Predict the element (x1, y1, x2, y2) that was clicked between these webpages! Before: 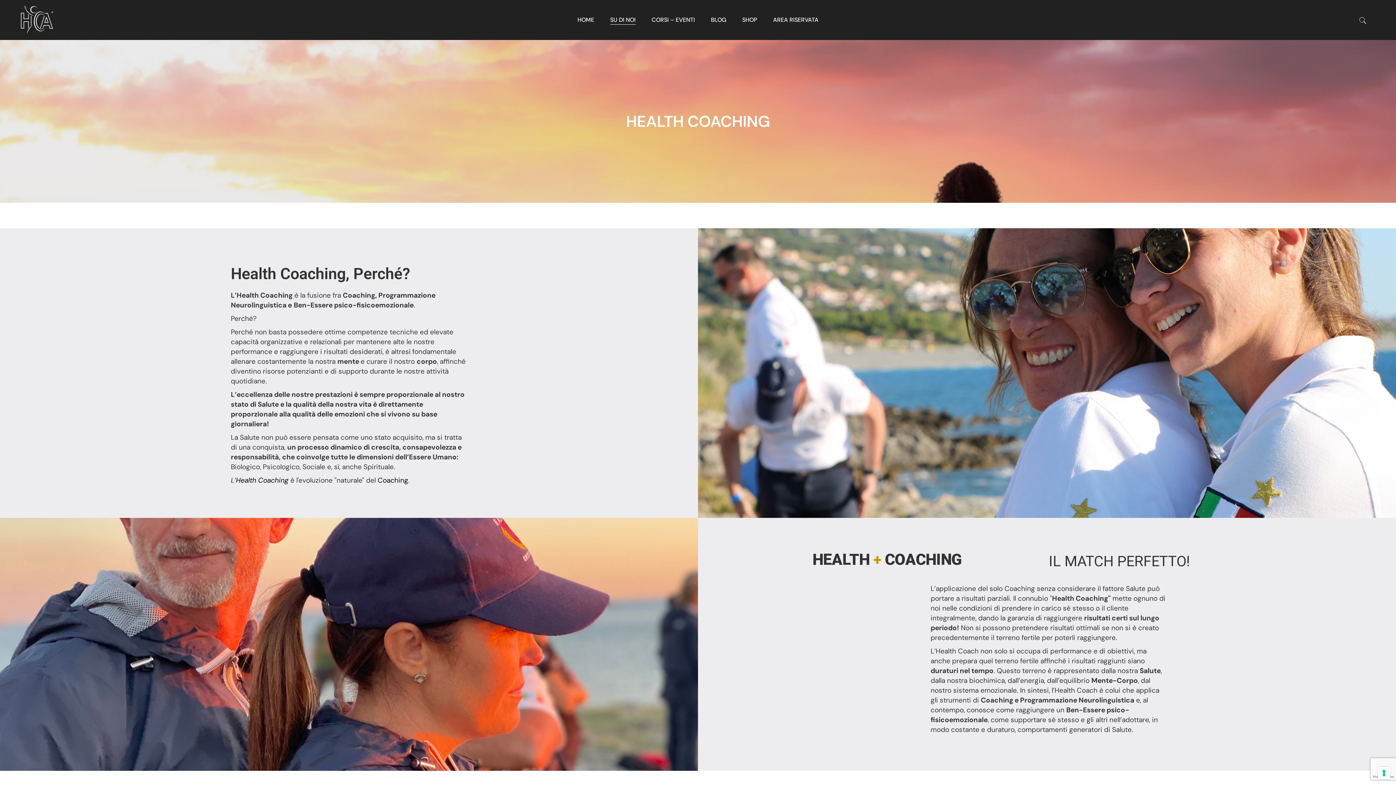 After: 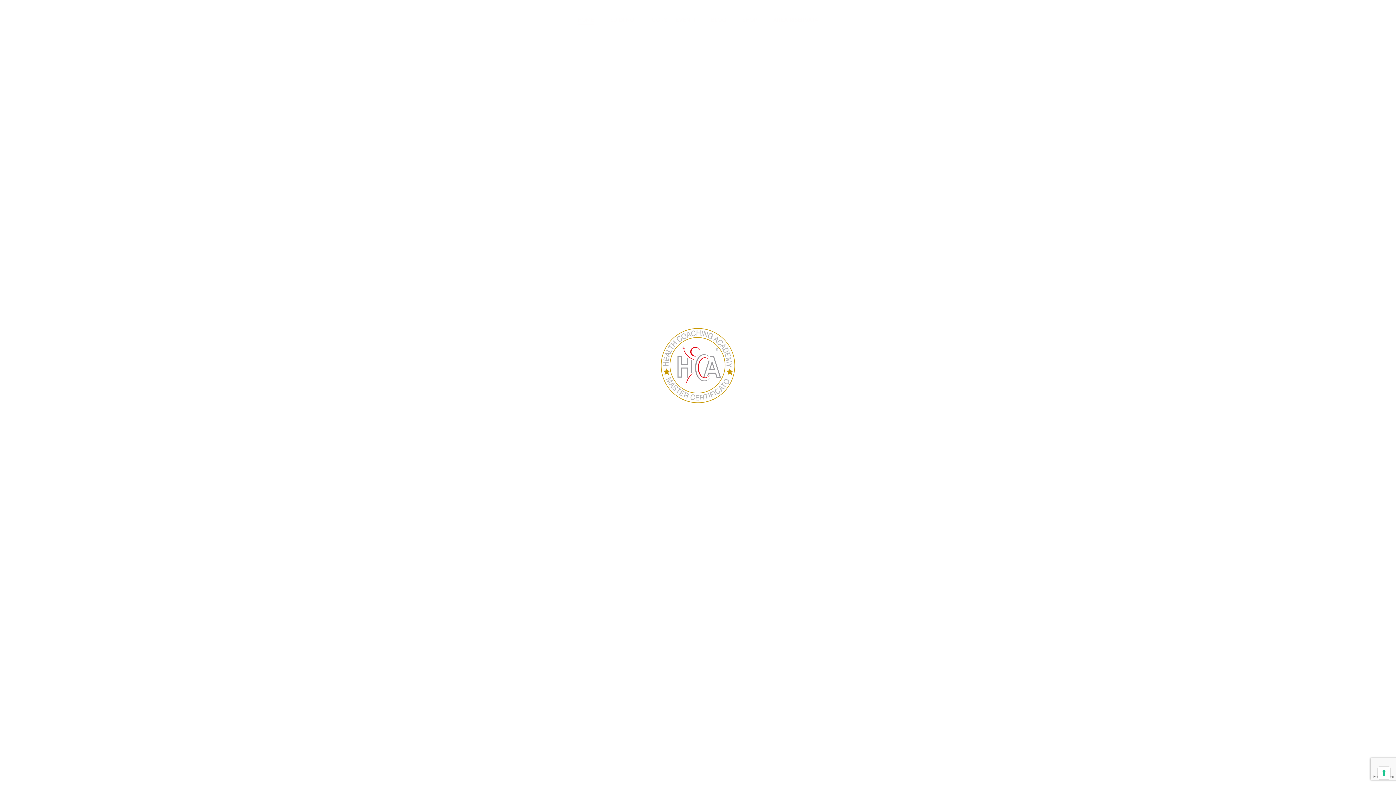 Action: bbox: (13, 0, 59, 40)